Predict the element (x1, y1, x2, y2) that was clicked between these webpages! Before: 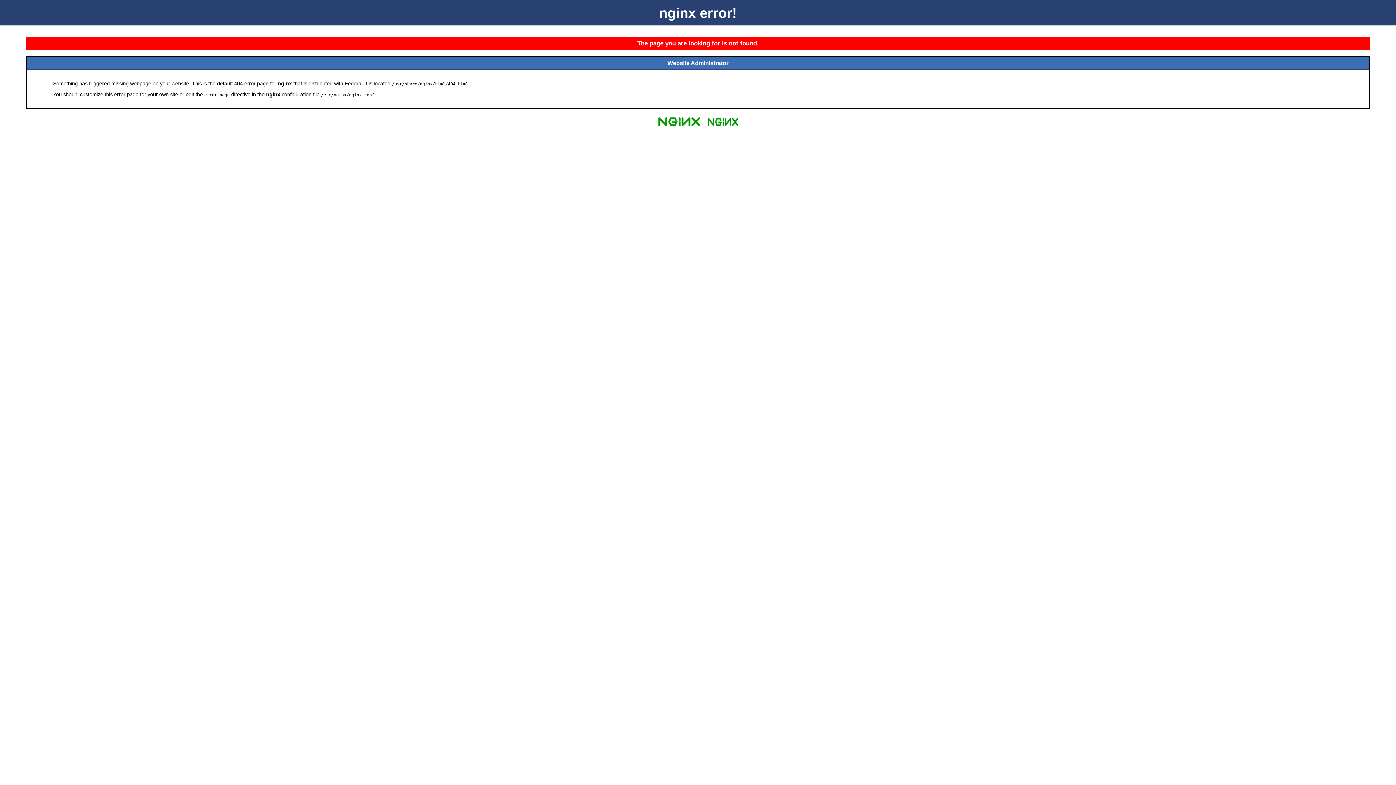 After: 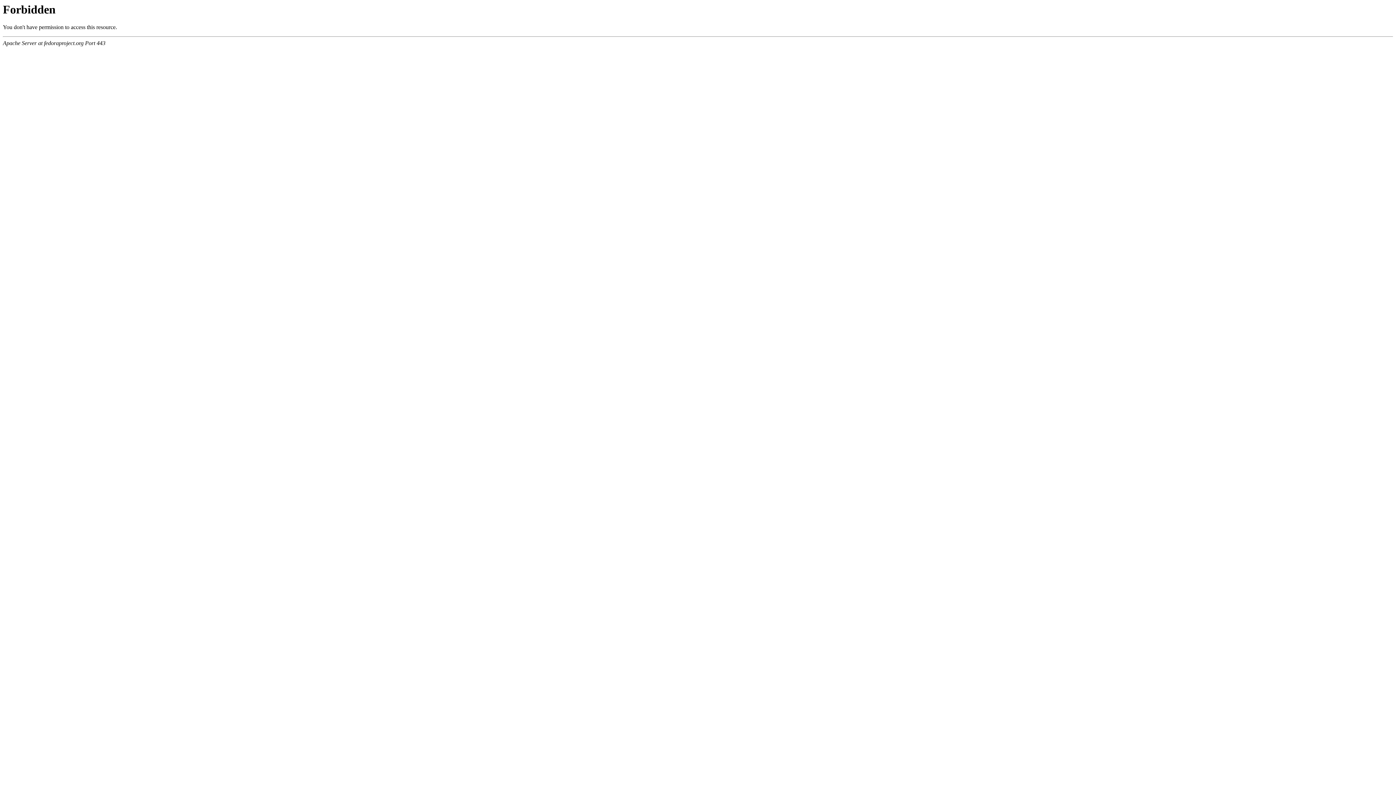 Action: bbox: (704, 125, 741, 131)